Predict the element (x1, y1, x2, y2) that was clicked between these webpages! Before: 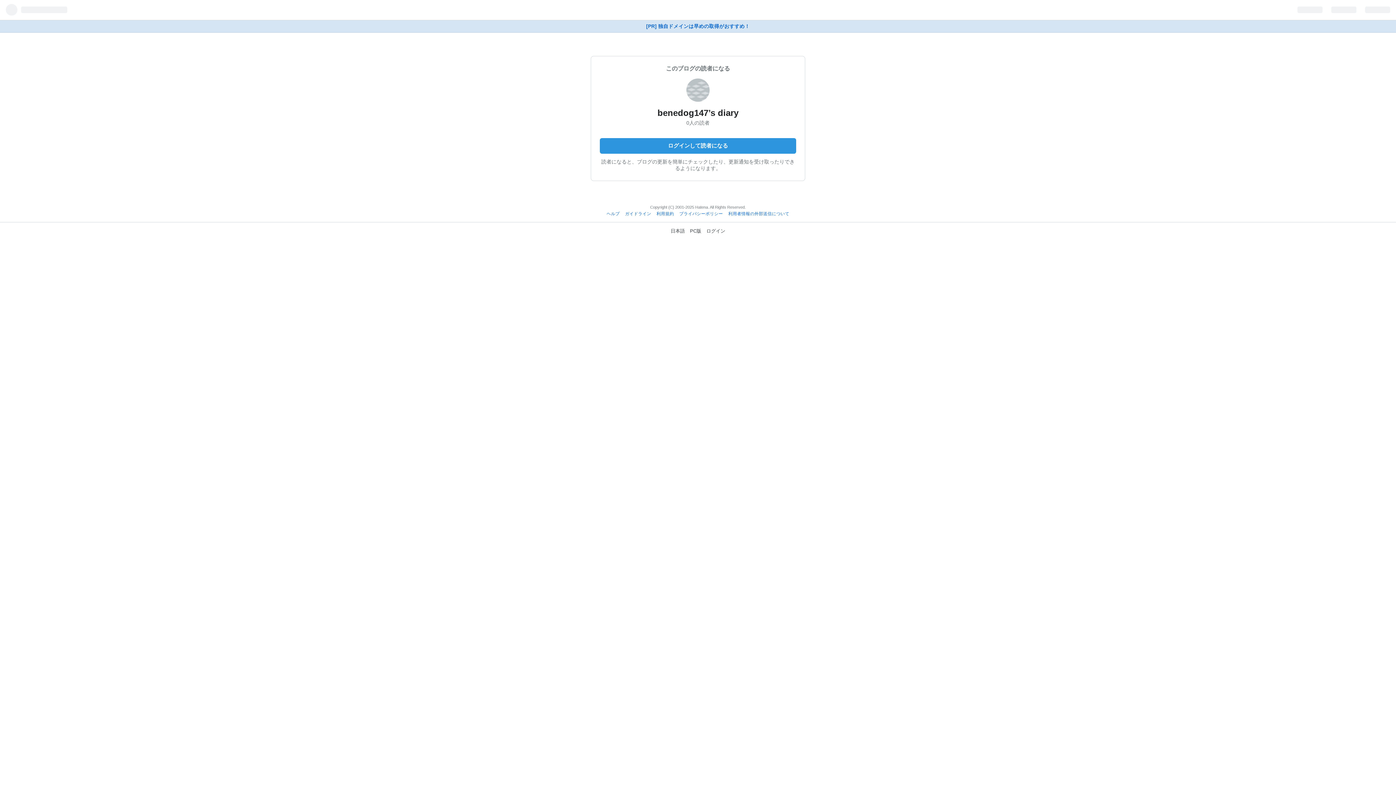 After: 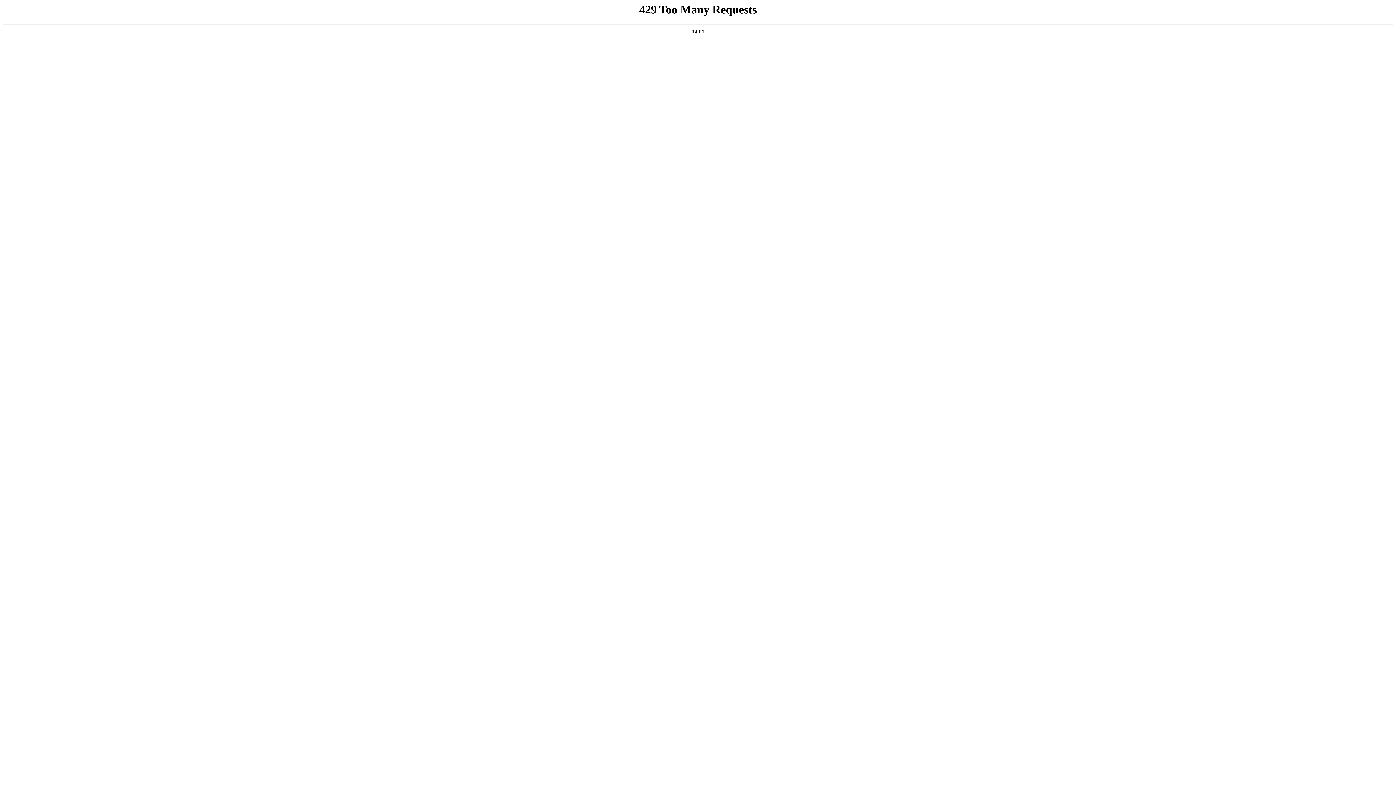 Action: label: 利用者情報の外部送信について bbox: (728, 211, 789, 216)